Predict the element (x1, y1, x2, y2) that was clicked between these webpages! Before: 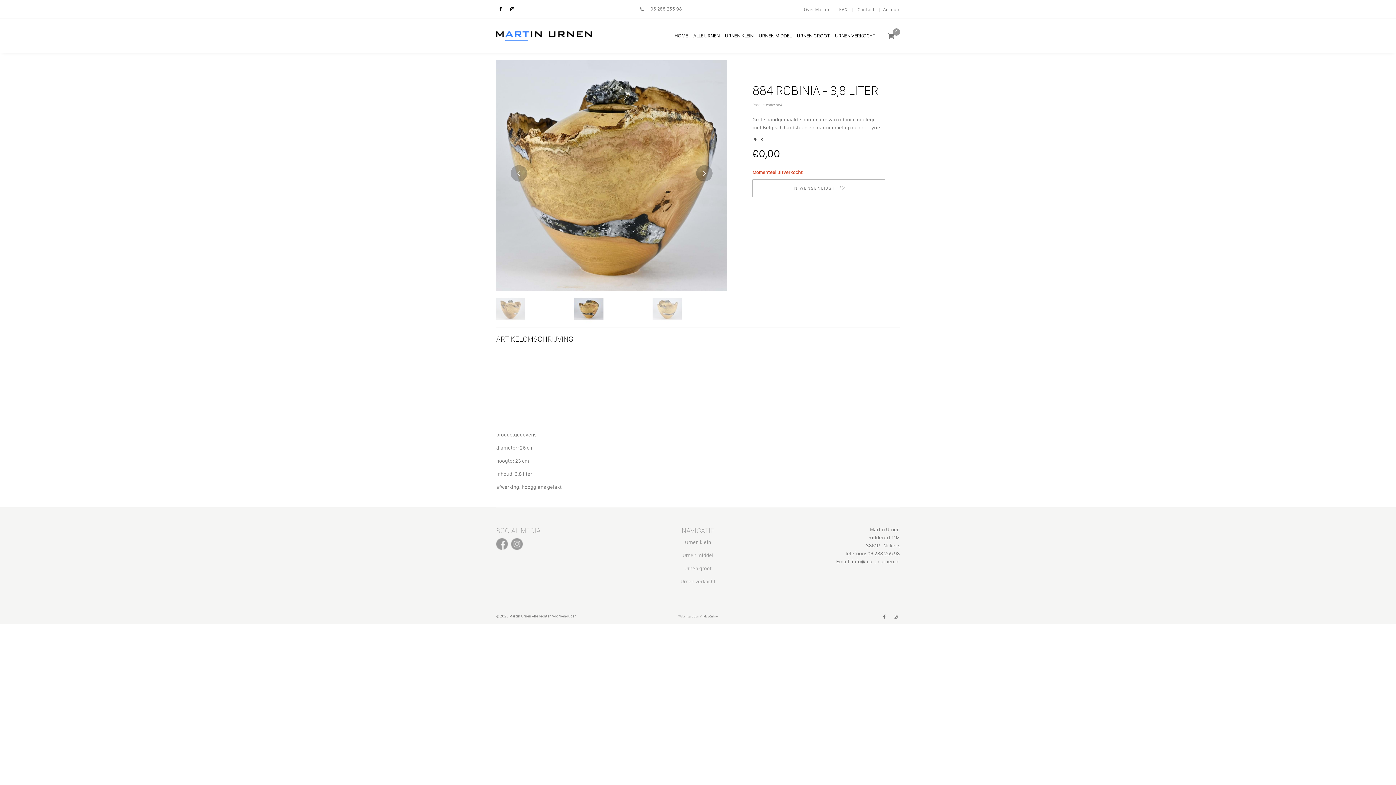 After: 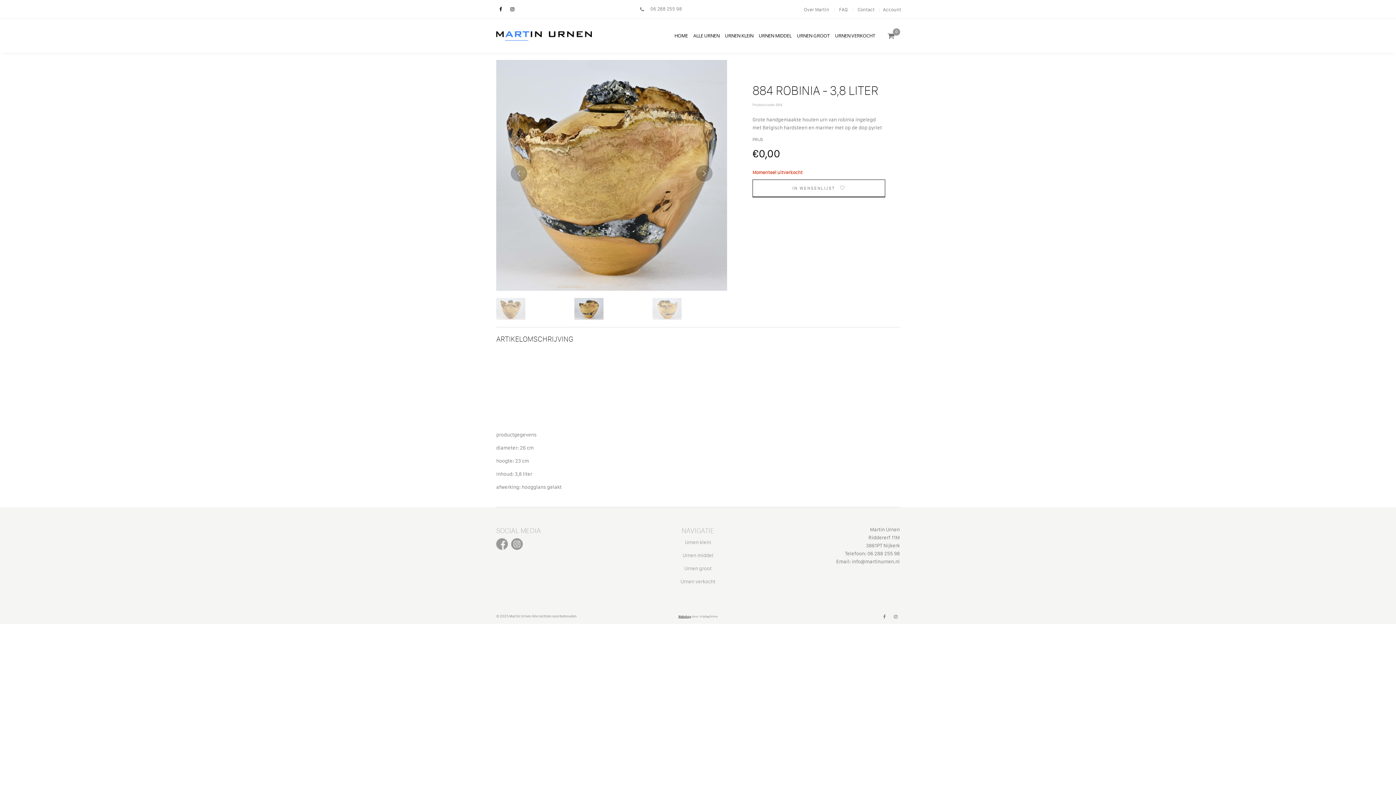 Action: label: Webshop bbox: (678, 614, 691, 618)